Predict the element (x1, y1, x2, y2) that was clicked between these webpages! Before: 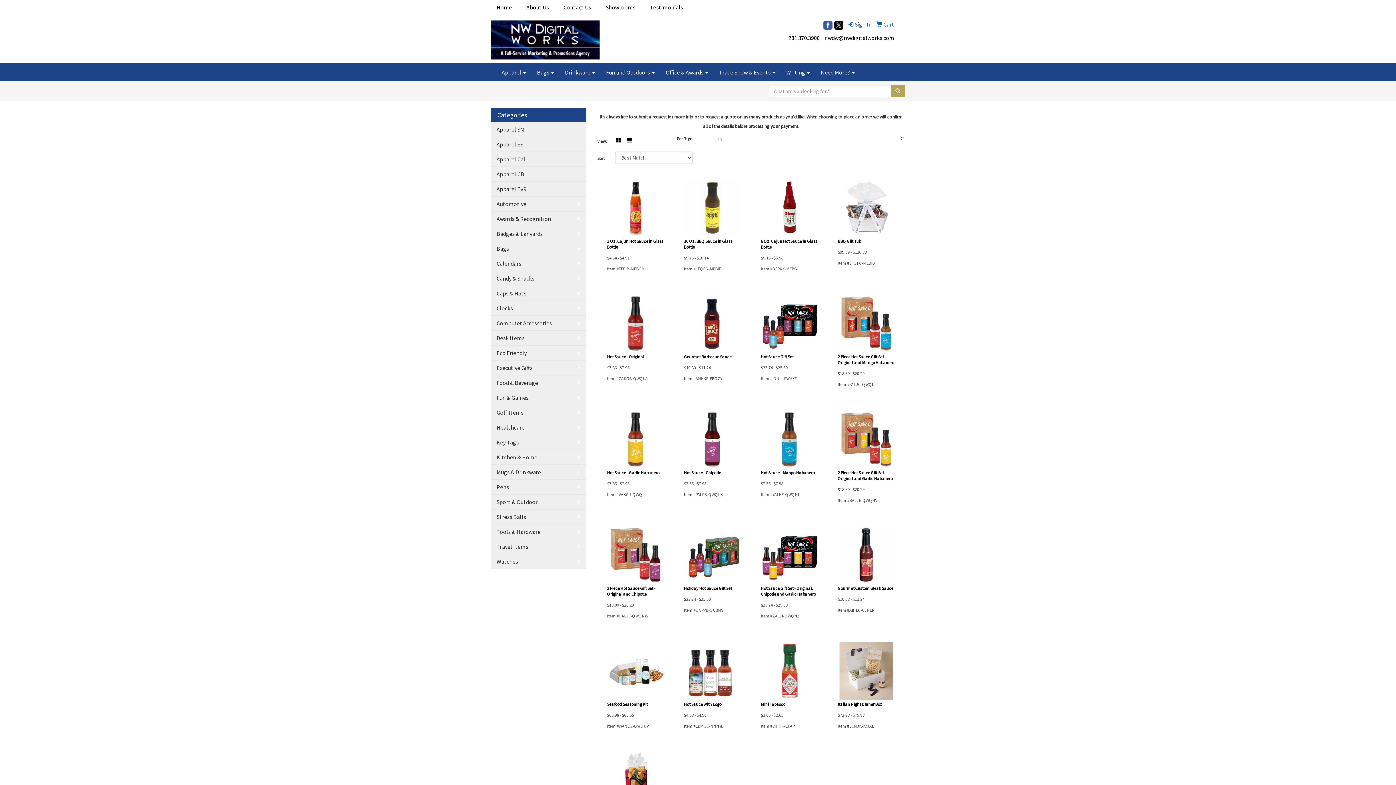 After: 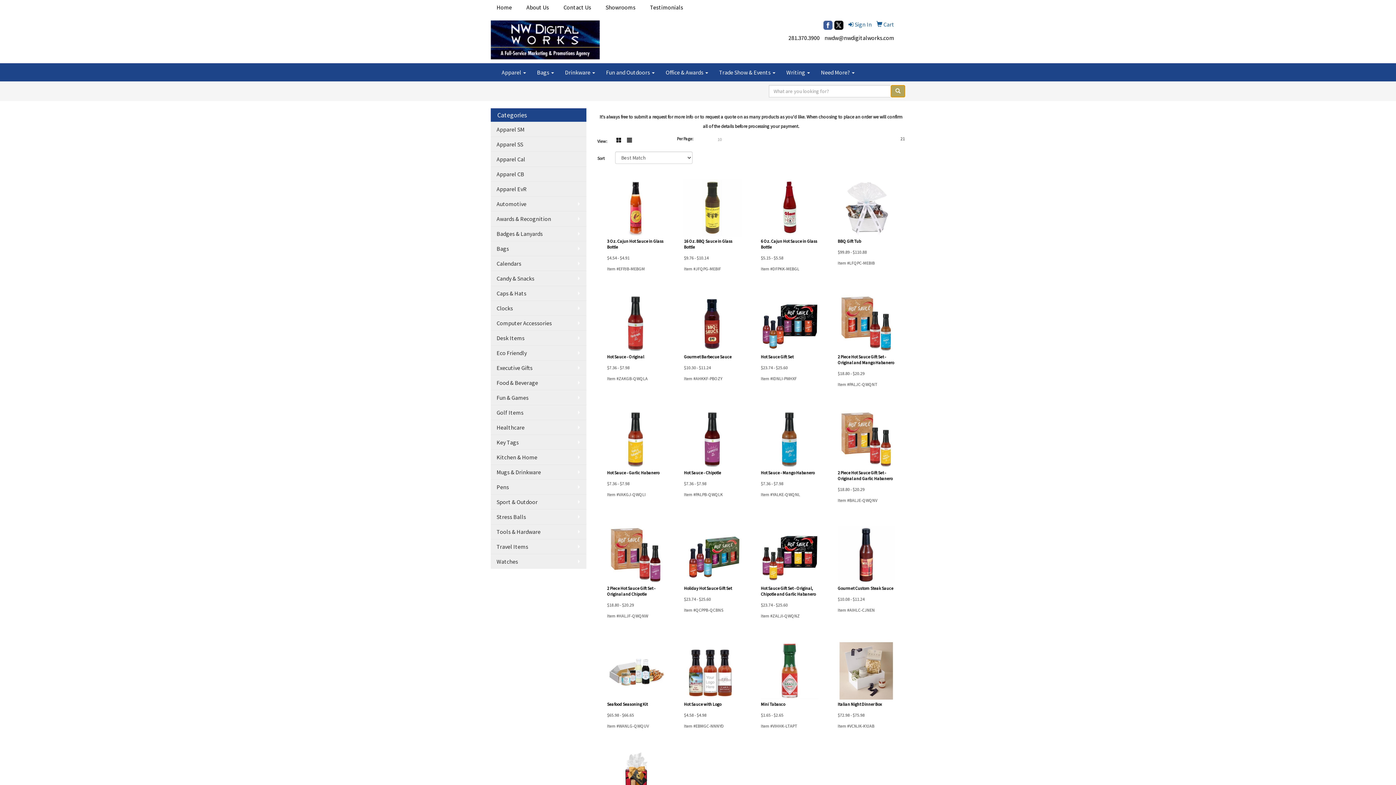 Action: bbox: (890, 85, 905, 97)